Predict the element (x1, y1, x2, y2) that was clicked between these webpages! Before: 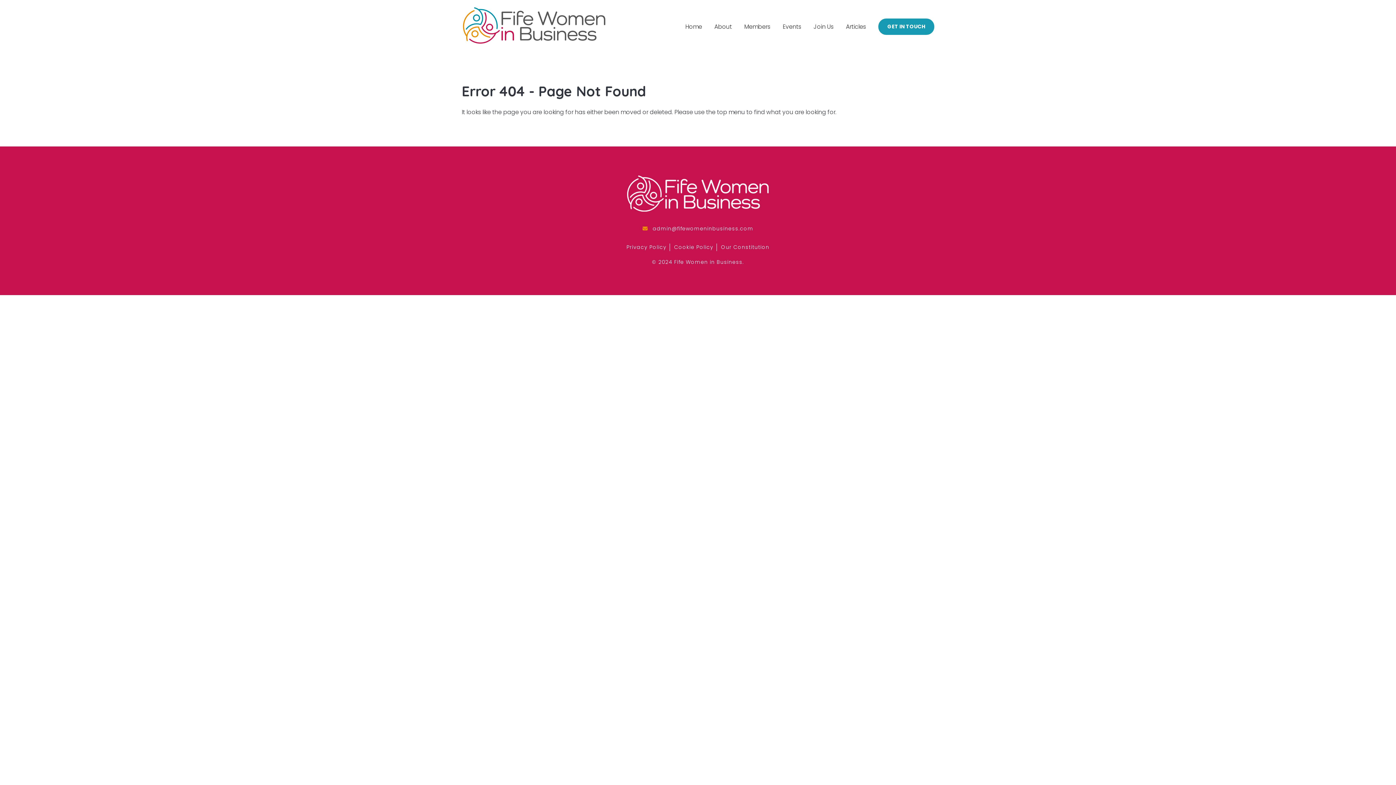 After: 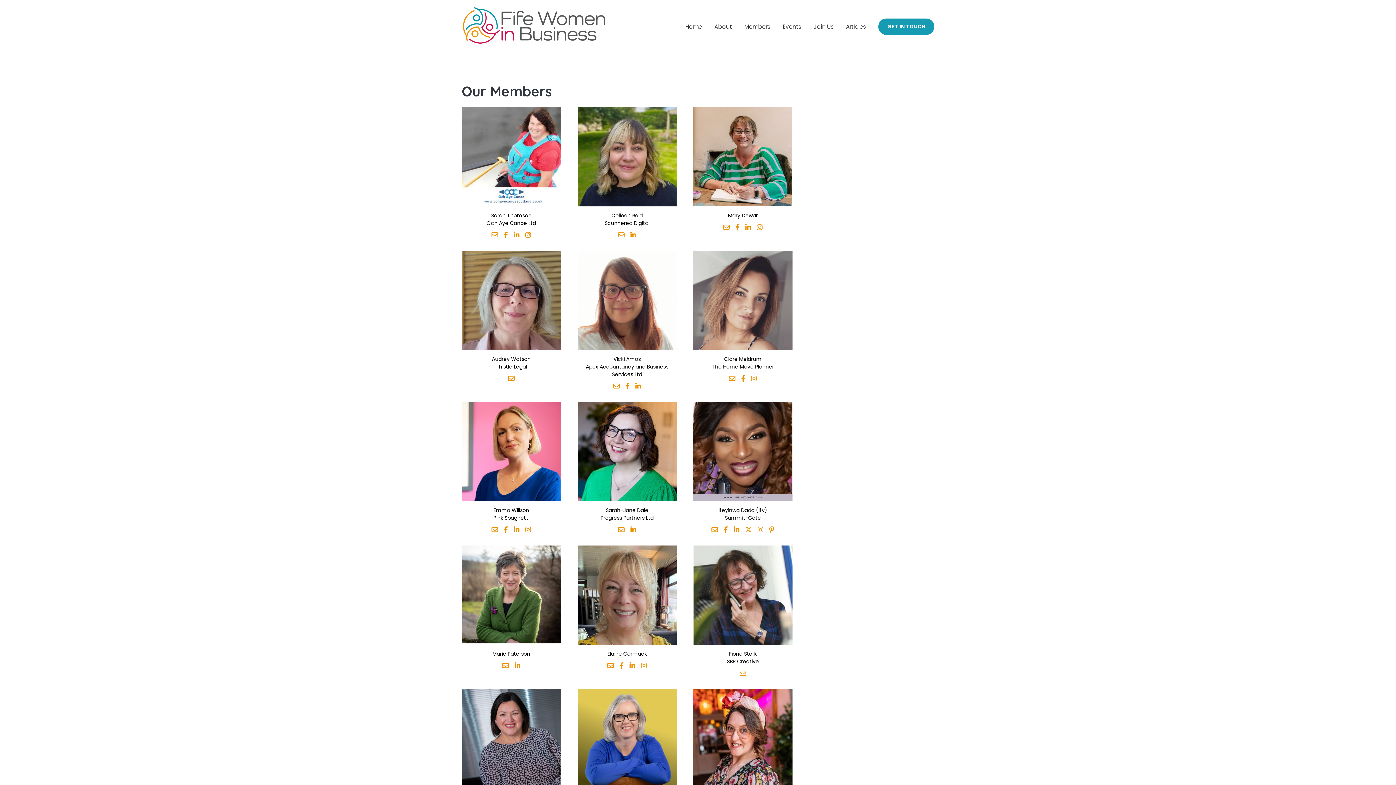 Action: bbox: (744, 22, 770, 30) label: Members